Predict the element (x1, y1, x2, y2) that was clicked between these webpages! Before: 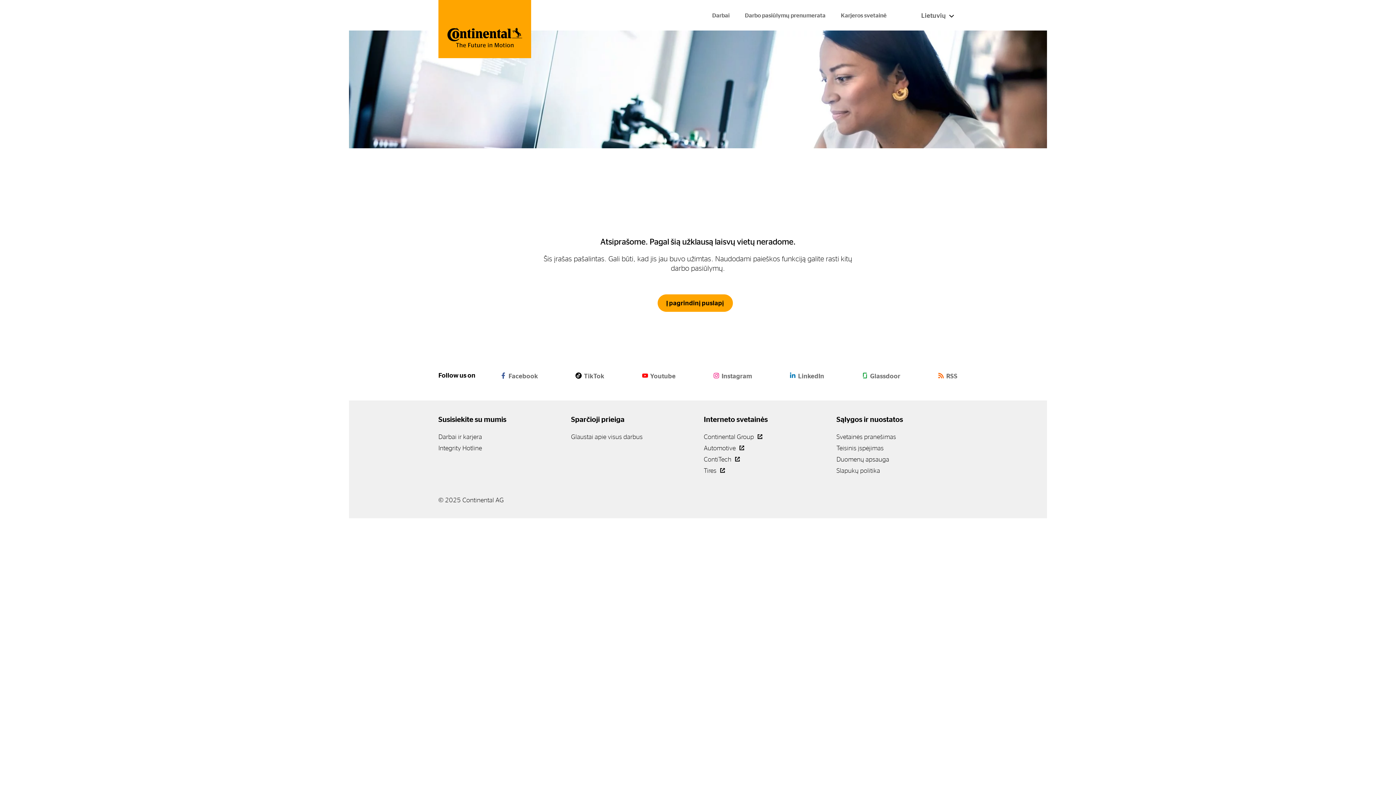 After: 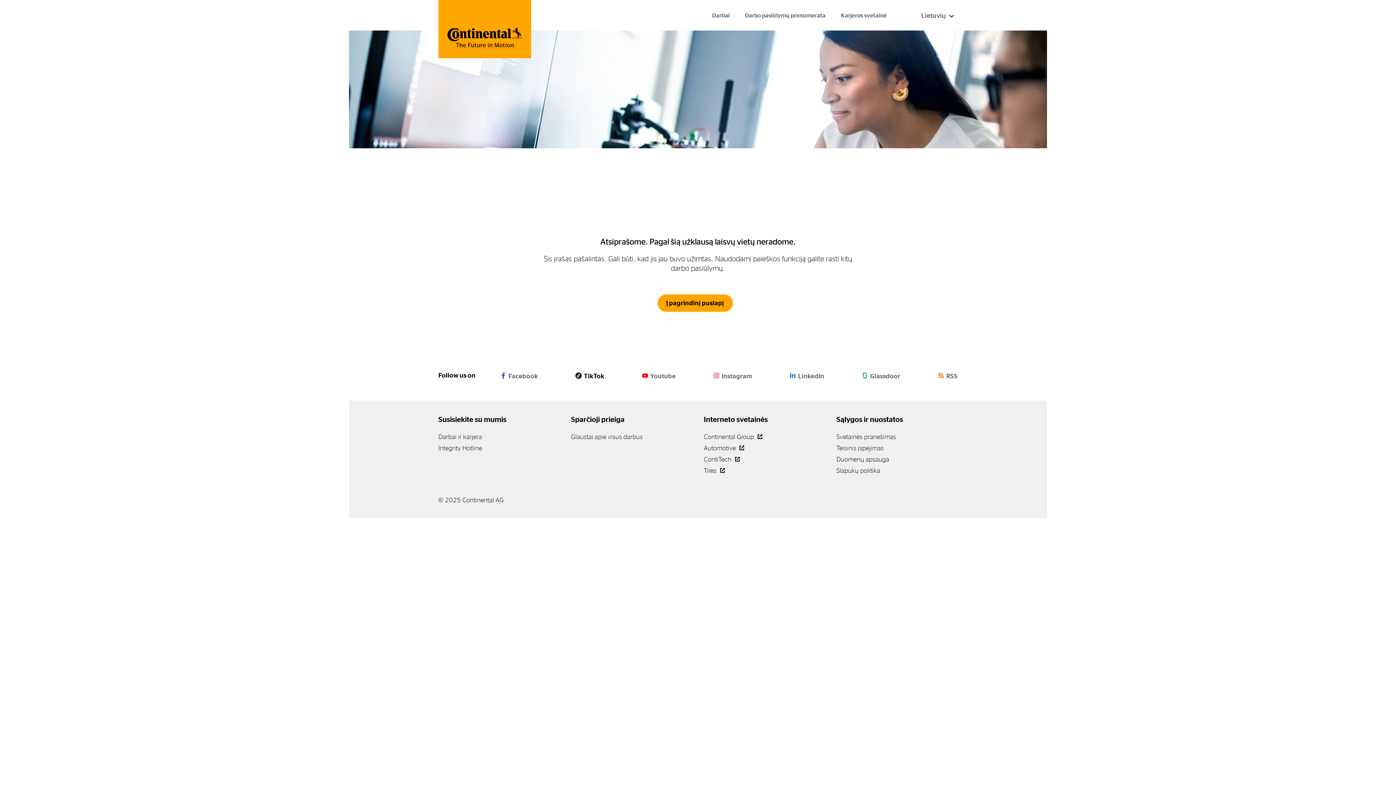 Action: bbox: (575, 372, 604, 378) label: TikTok